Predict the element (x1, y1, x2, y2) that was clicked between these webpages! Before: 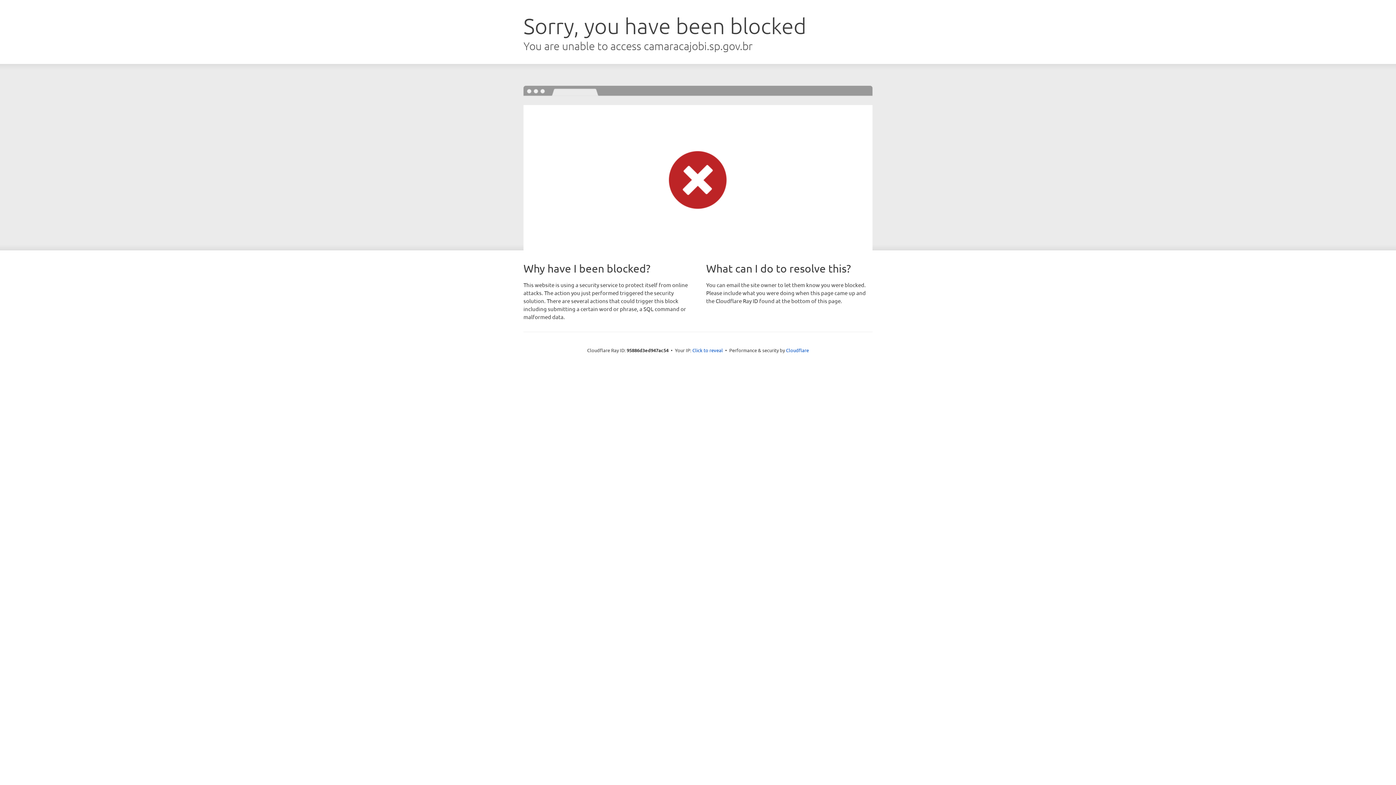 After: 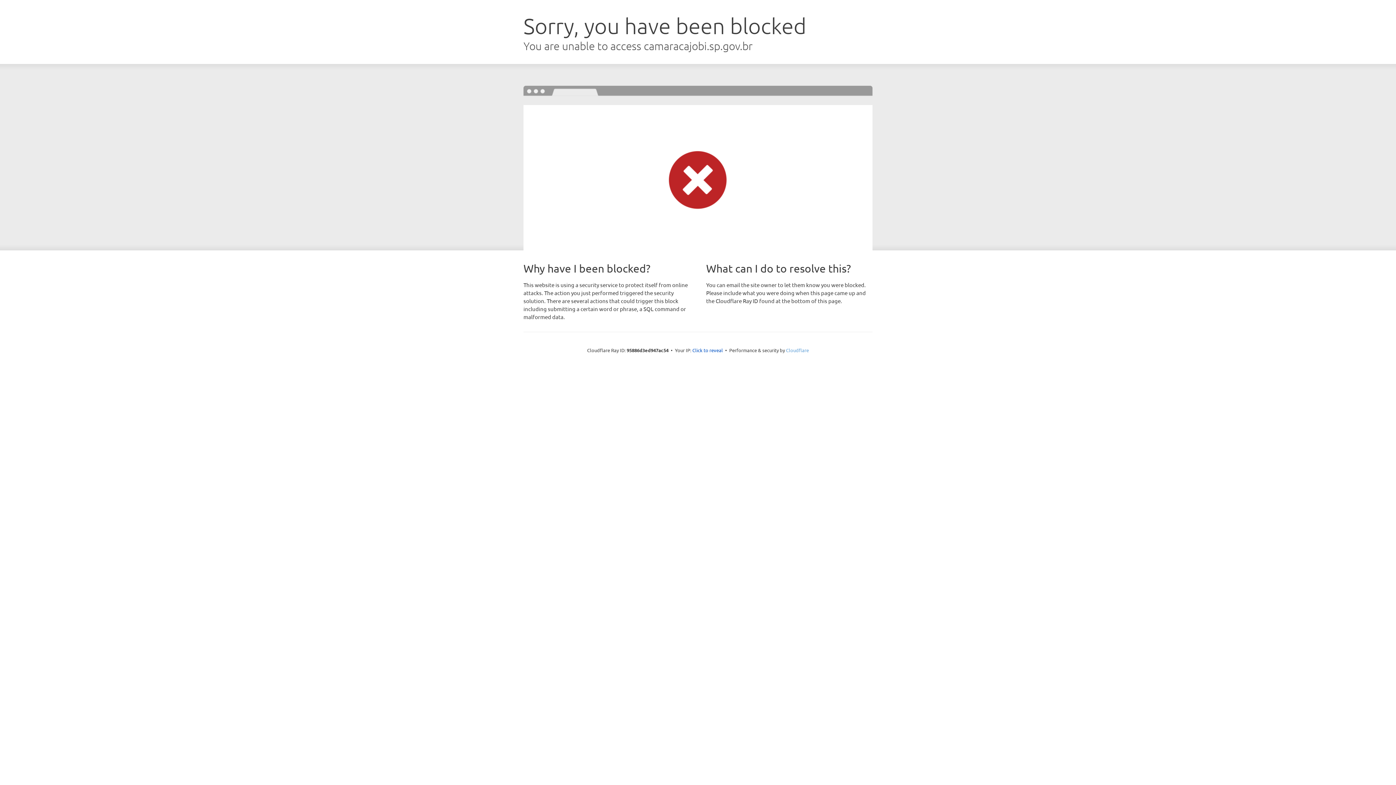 Action: label: Cloudflare bbox: (786, 347, 809, 353)